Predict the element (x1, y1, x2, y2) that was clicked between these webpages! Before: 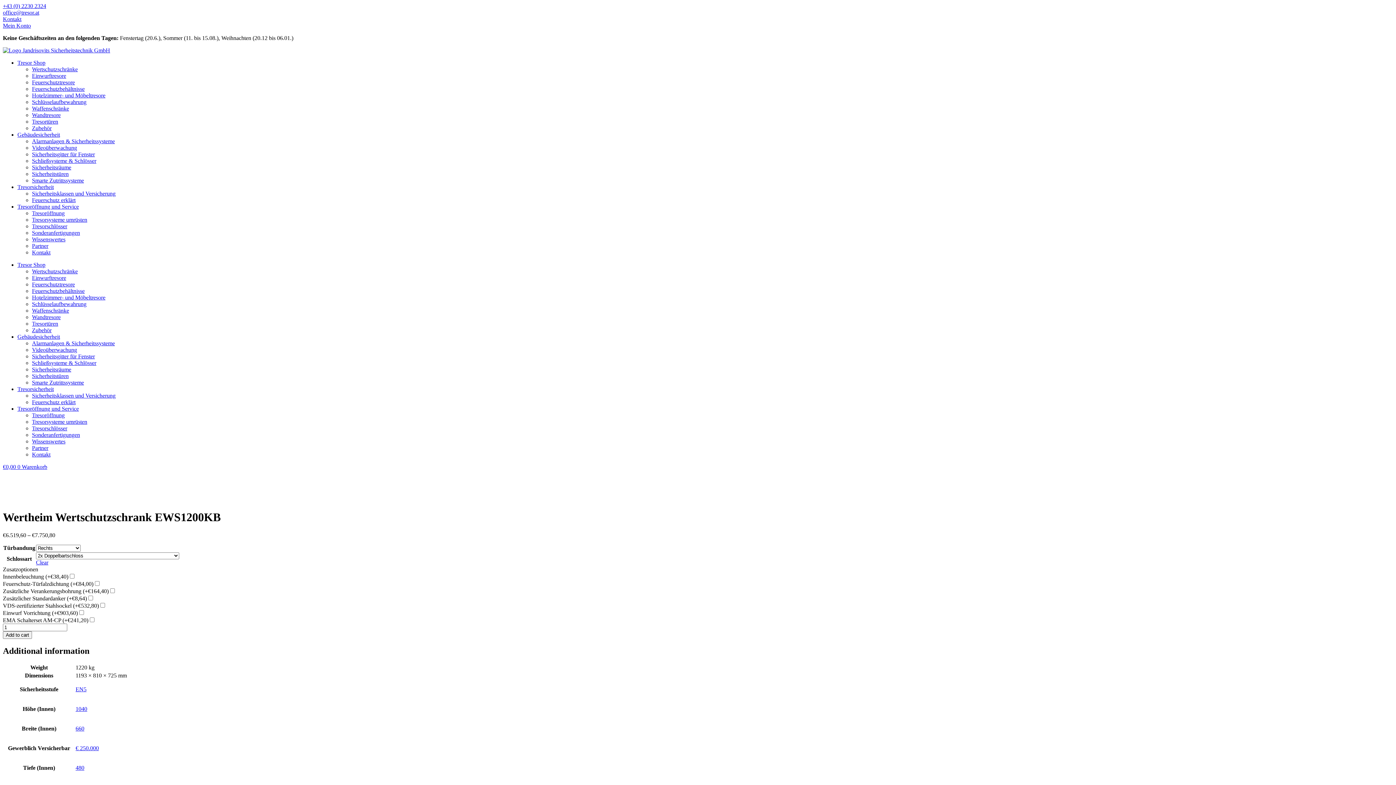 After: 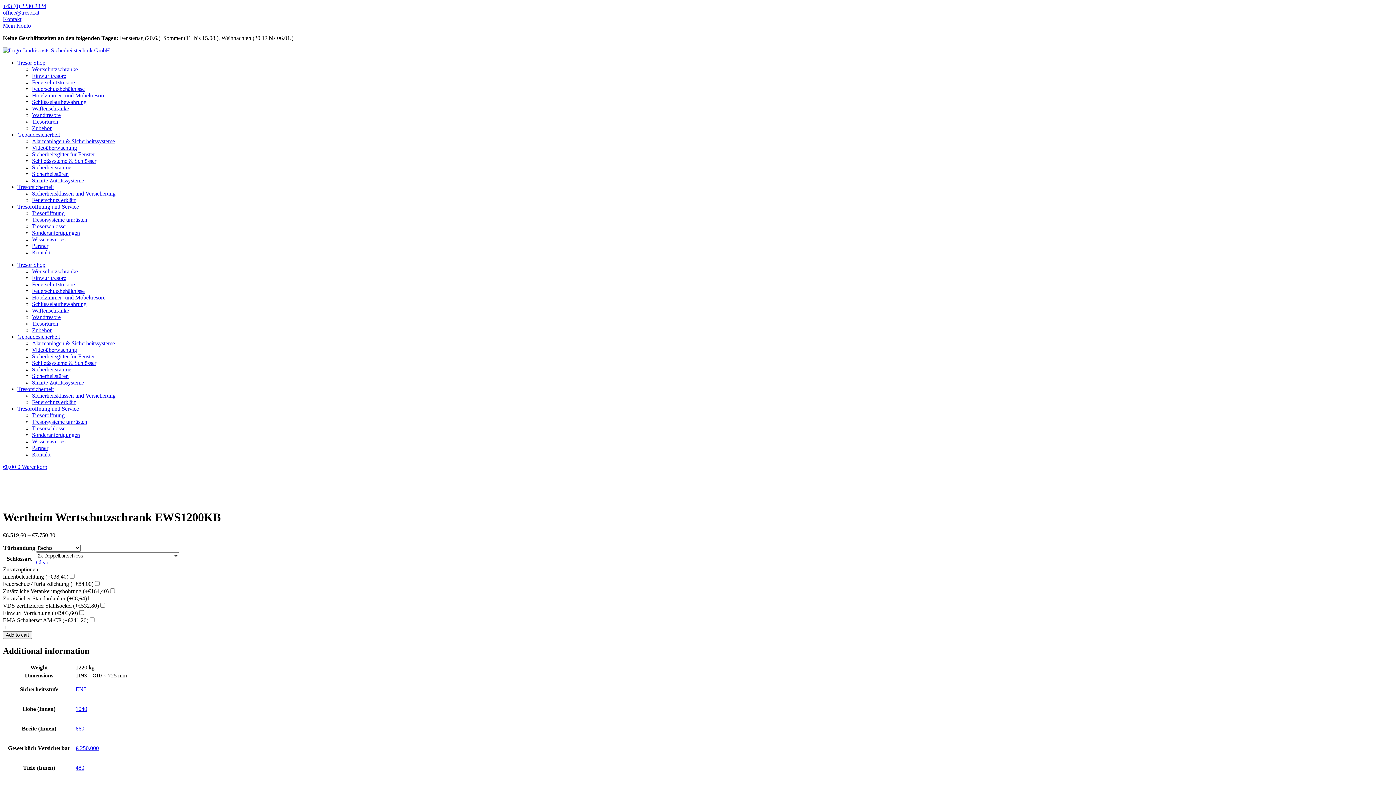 Action: bbox: (36, 559, 48, 565) label: Clear